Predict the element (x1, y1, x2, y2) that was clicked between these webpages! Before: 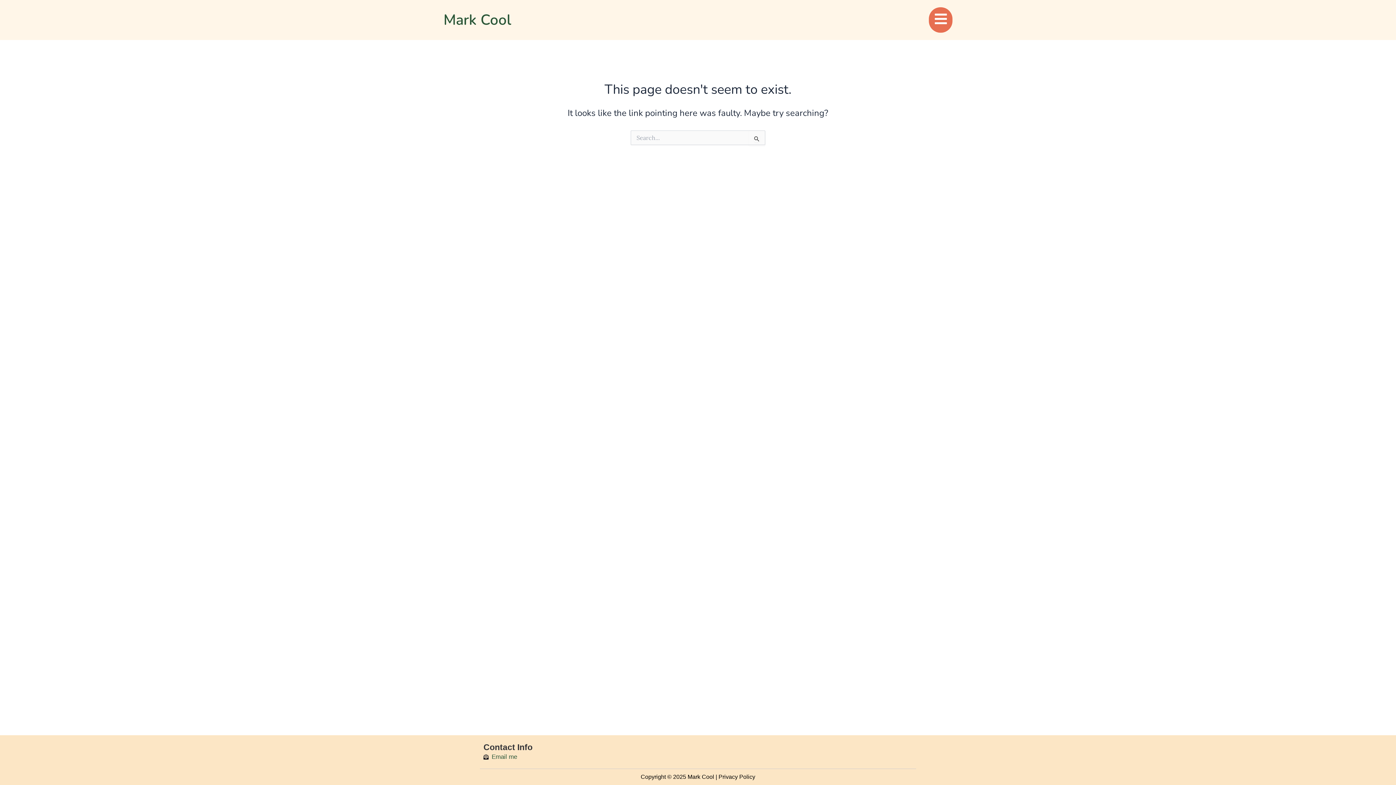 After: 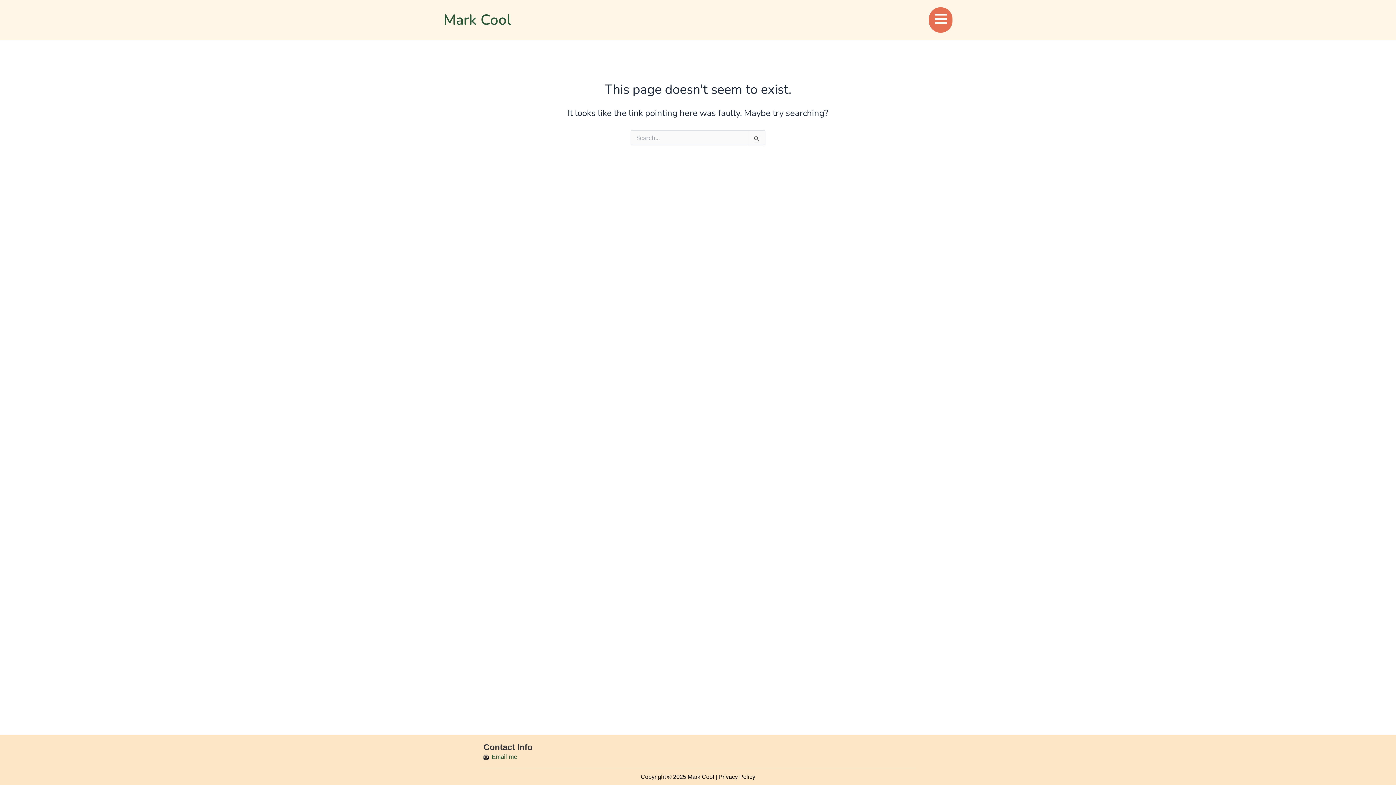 Action: bbox: (483, 752, 698, 761) label: Email me